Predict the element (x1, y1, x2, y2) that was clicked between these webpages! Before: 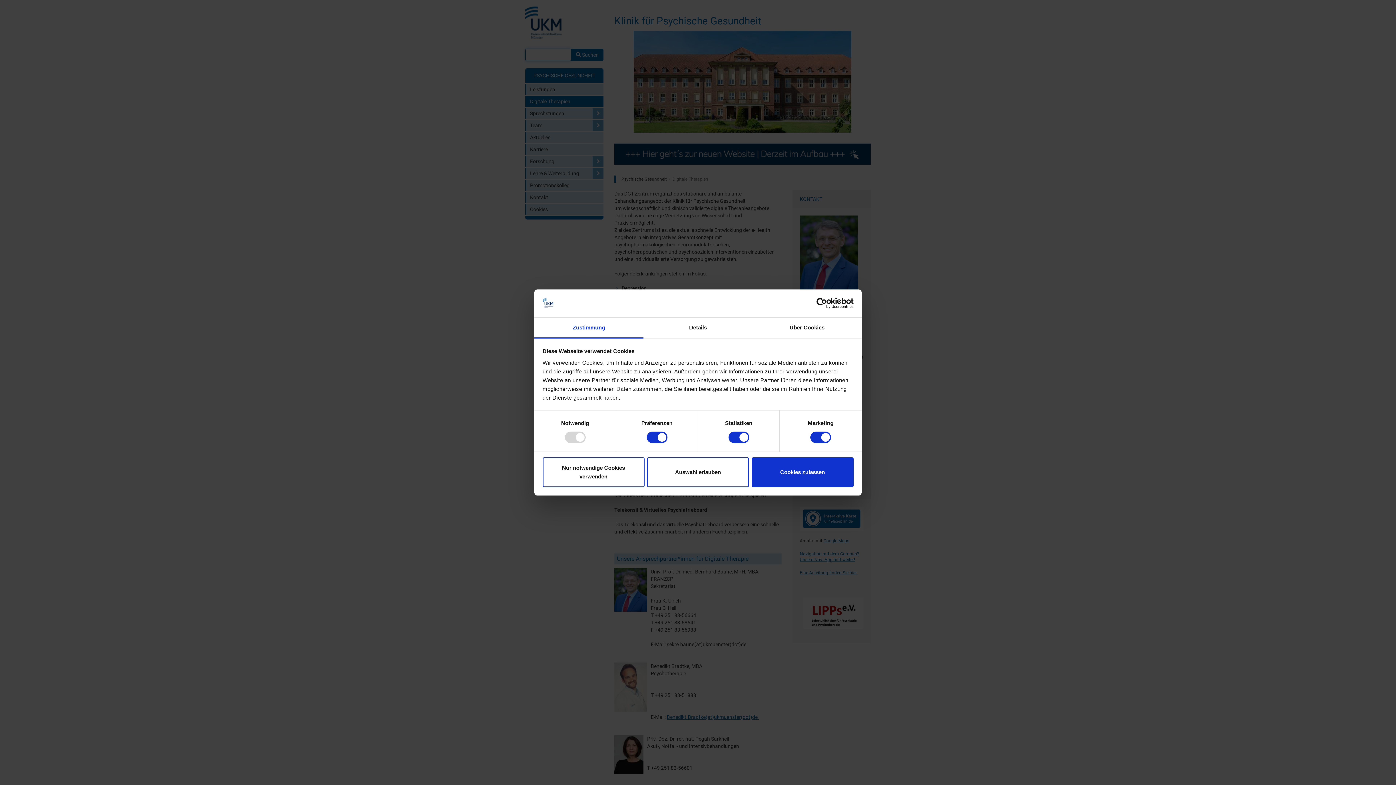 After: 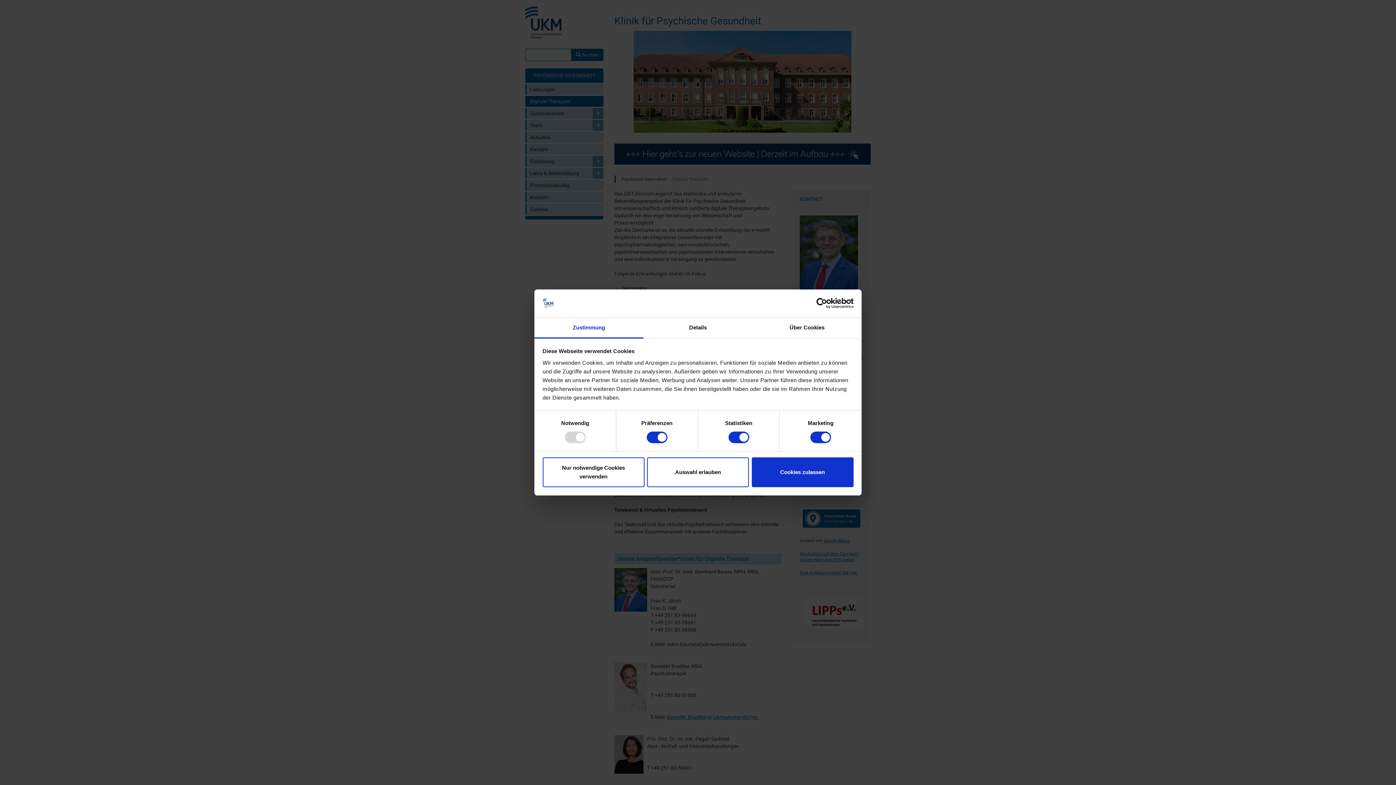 Action: label: Cookiebot - opens in a new window bbox: (790, 298, 853, 309)